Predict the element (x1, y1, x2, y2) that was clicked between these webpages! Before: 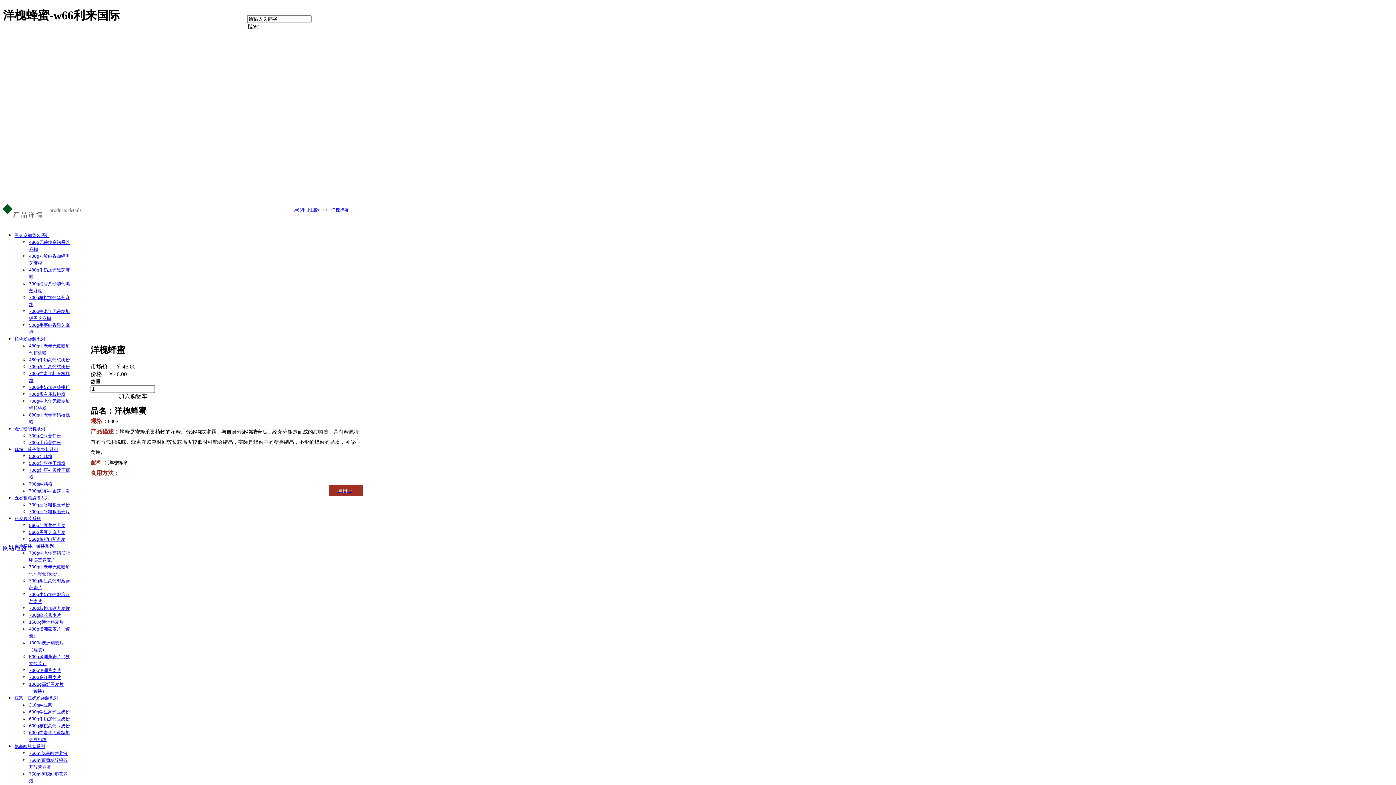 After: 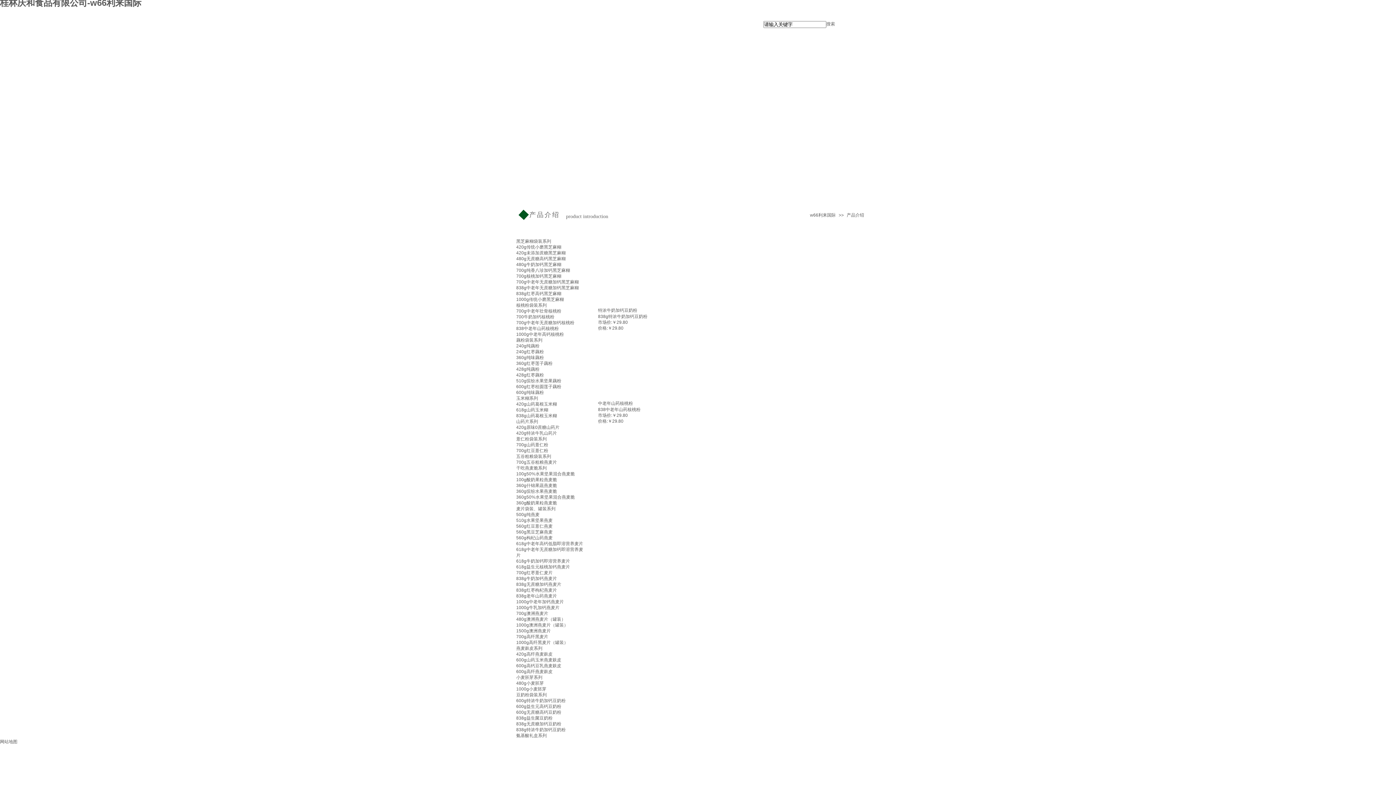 Action: label: 返回>> bbox: (338, 488, 352, 493)